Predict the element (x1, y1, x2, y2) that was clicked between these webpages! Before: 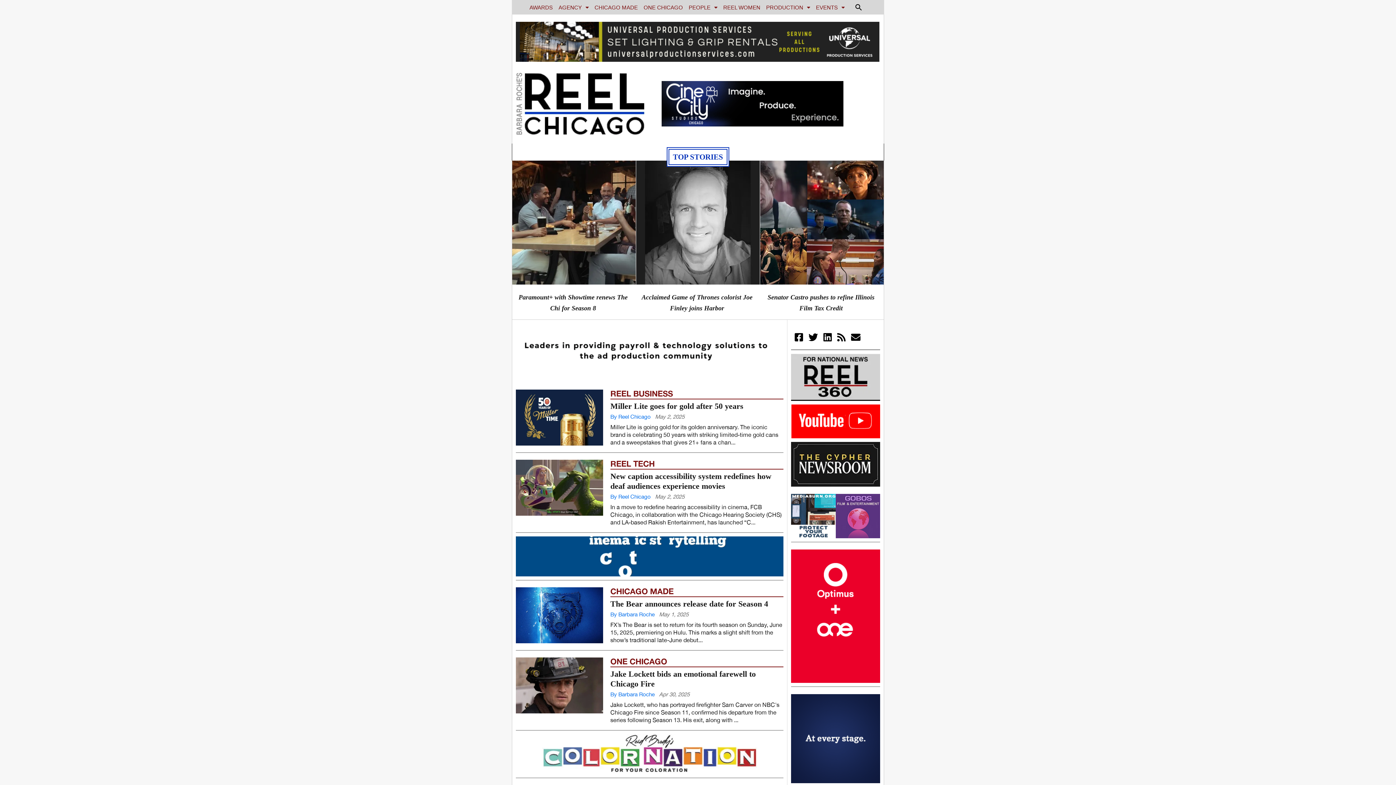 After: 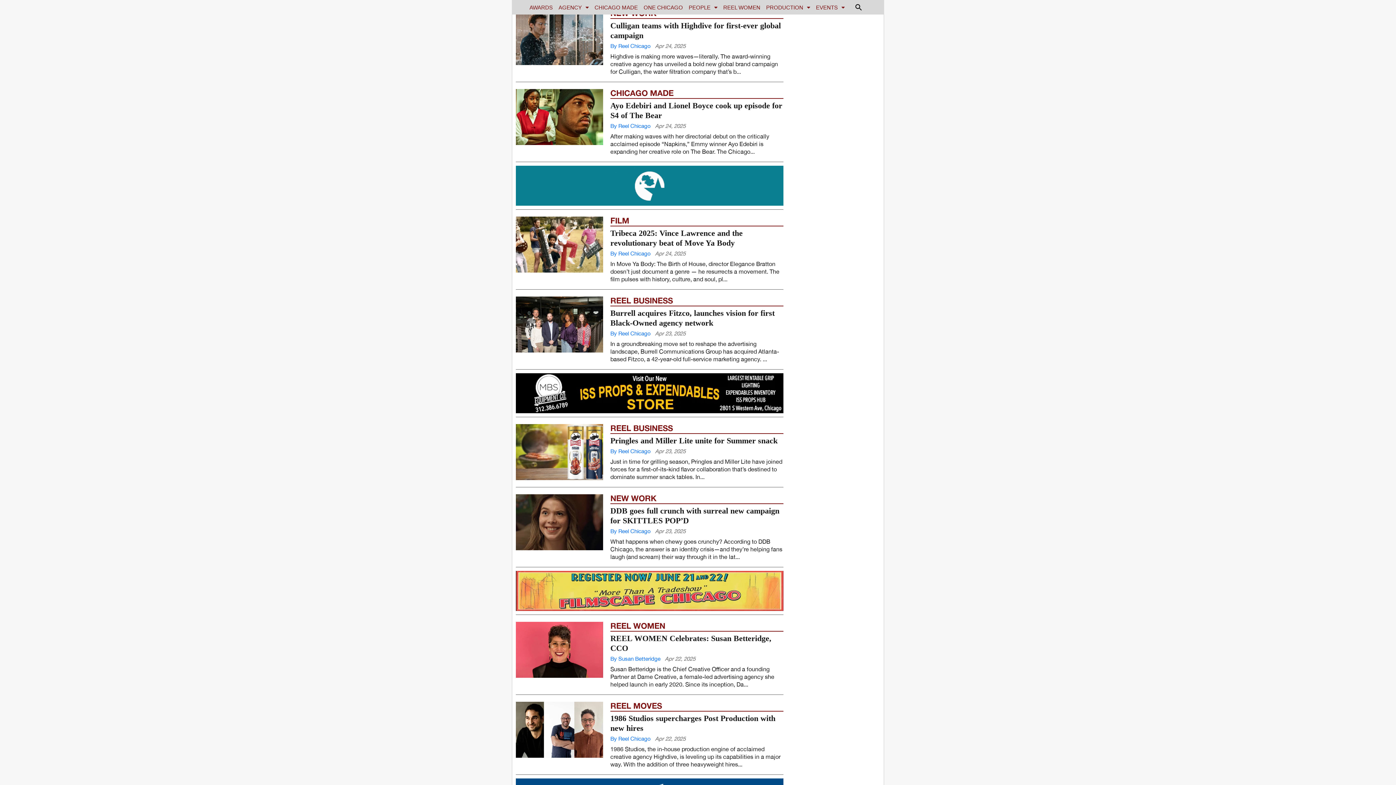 Action: bbox: (516, 751, 783, 757)